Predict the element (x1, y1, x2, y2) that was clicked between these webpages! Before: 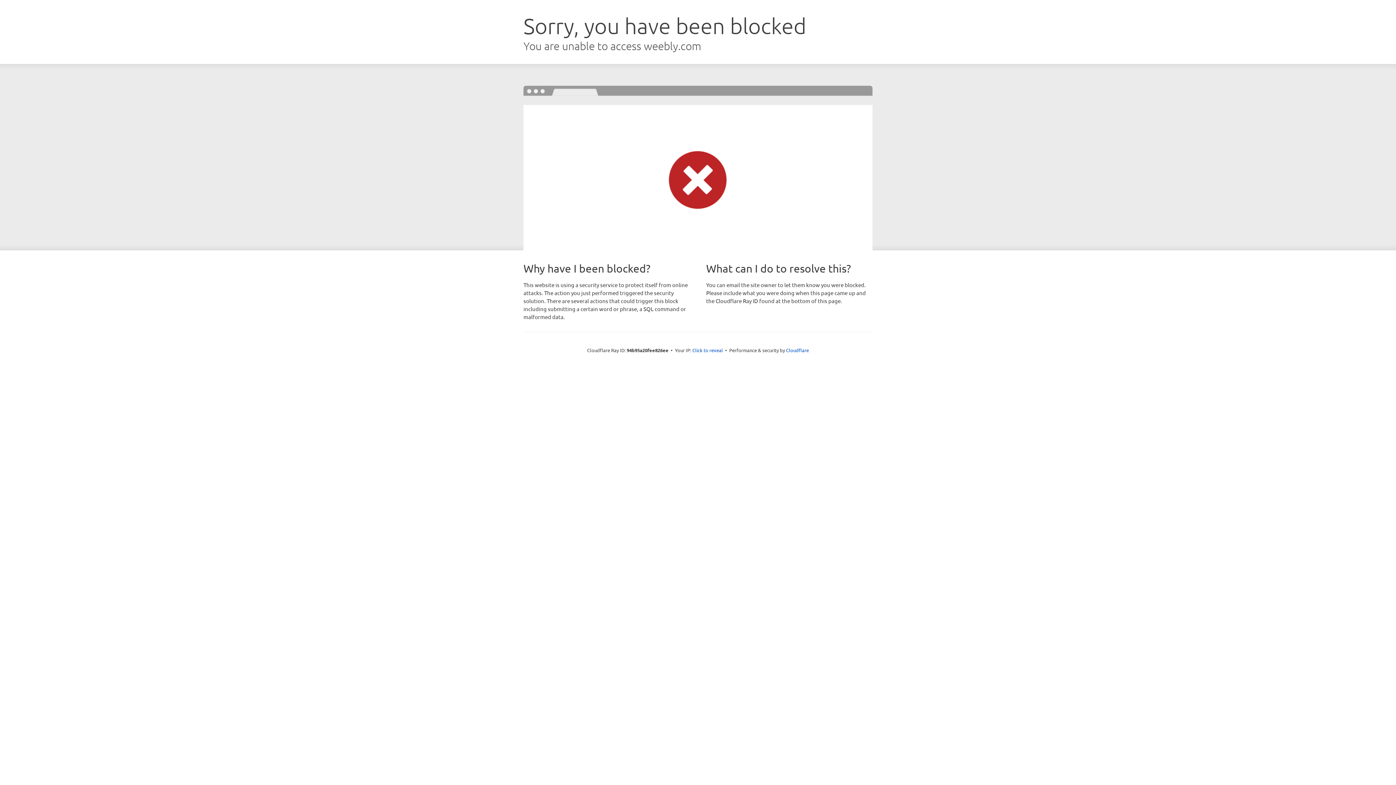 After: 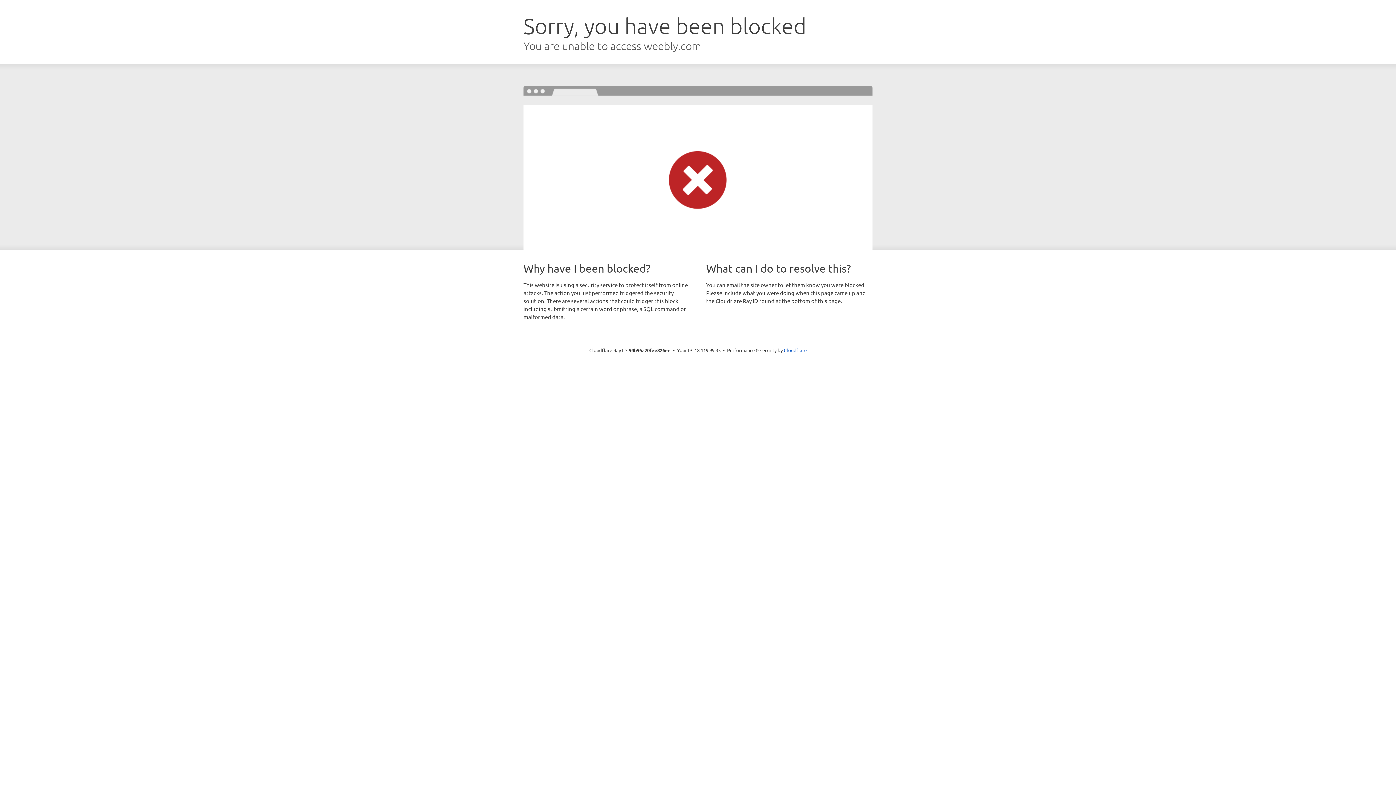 Action: label: Click to reveal bbox: (692, 346, 723, 353)